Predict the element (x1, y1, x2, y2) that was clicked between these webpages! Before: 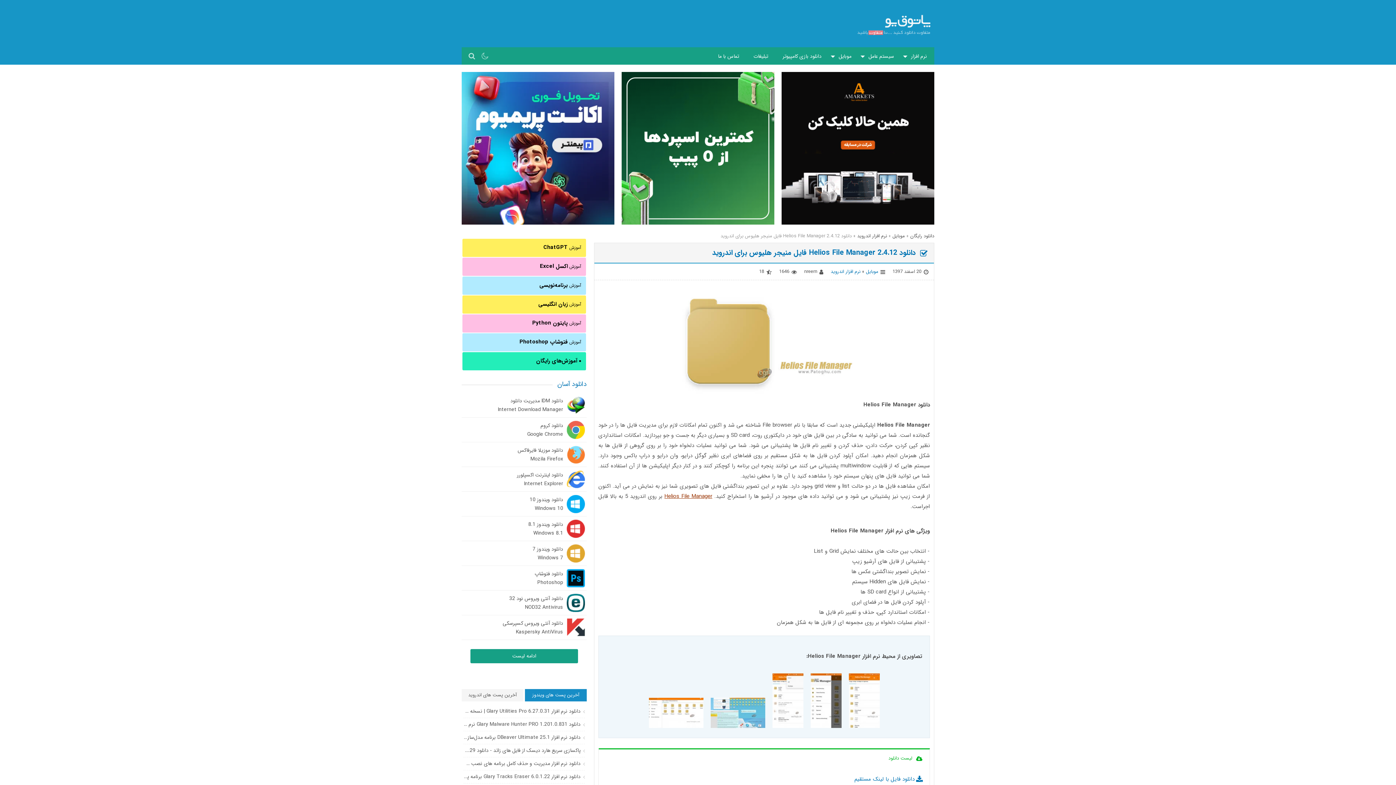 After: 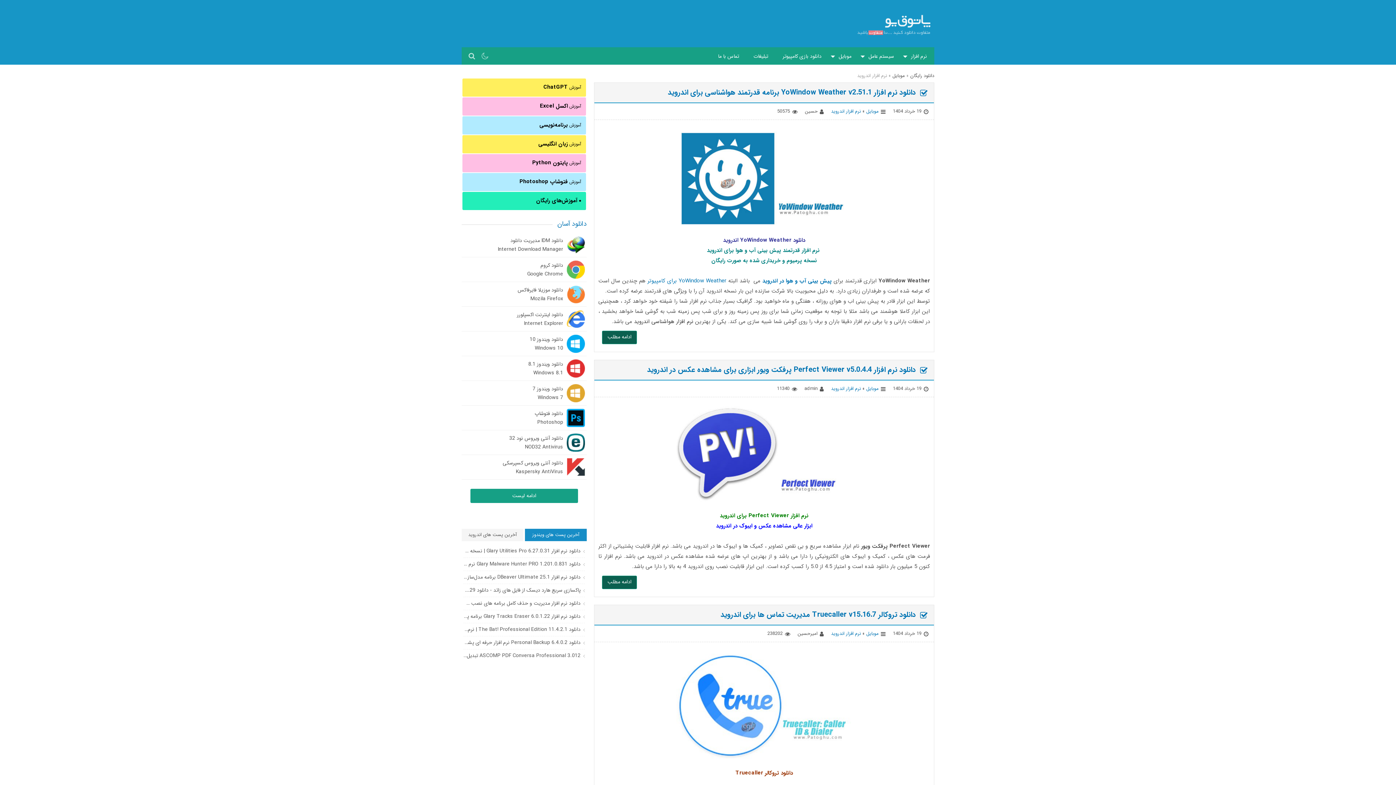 Action: bbox: (857, 232, 887, 239) label: نرم افزار اندروید